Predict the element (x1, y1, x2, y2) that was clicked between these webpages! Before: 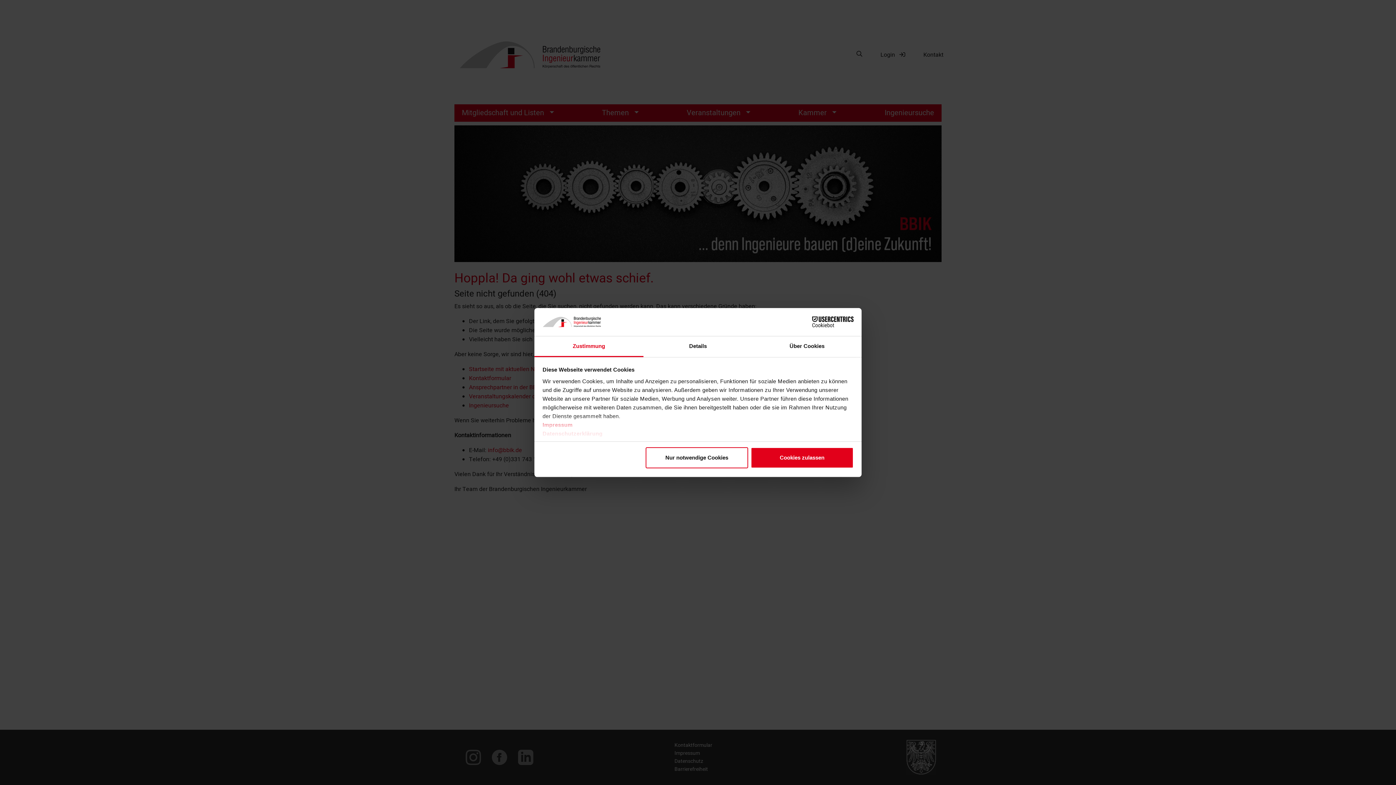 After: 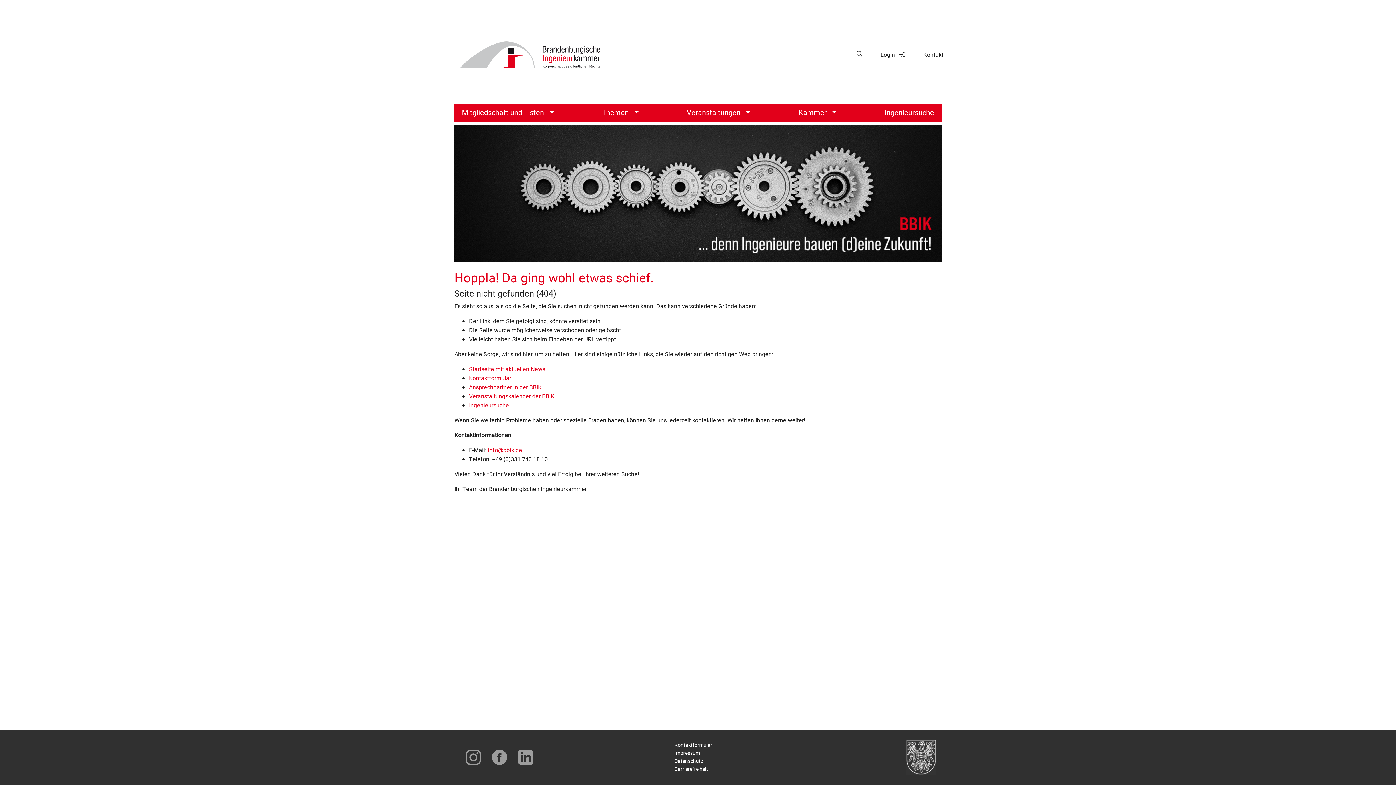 Action: bbox: (645, 447, 748, 468) label: Nur notwendige Cookies